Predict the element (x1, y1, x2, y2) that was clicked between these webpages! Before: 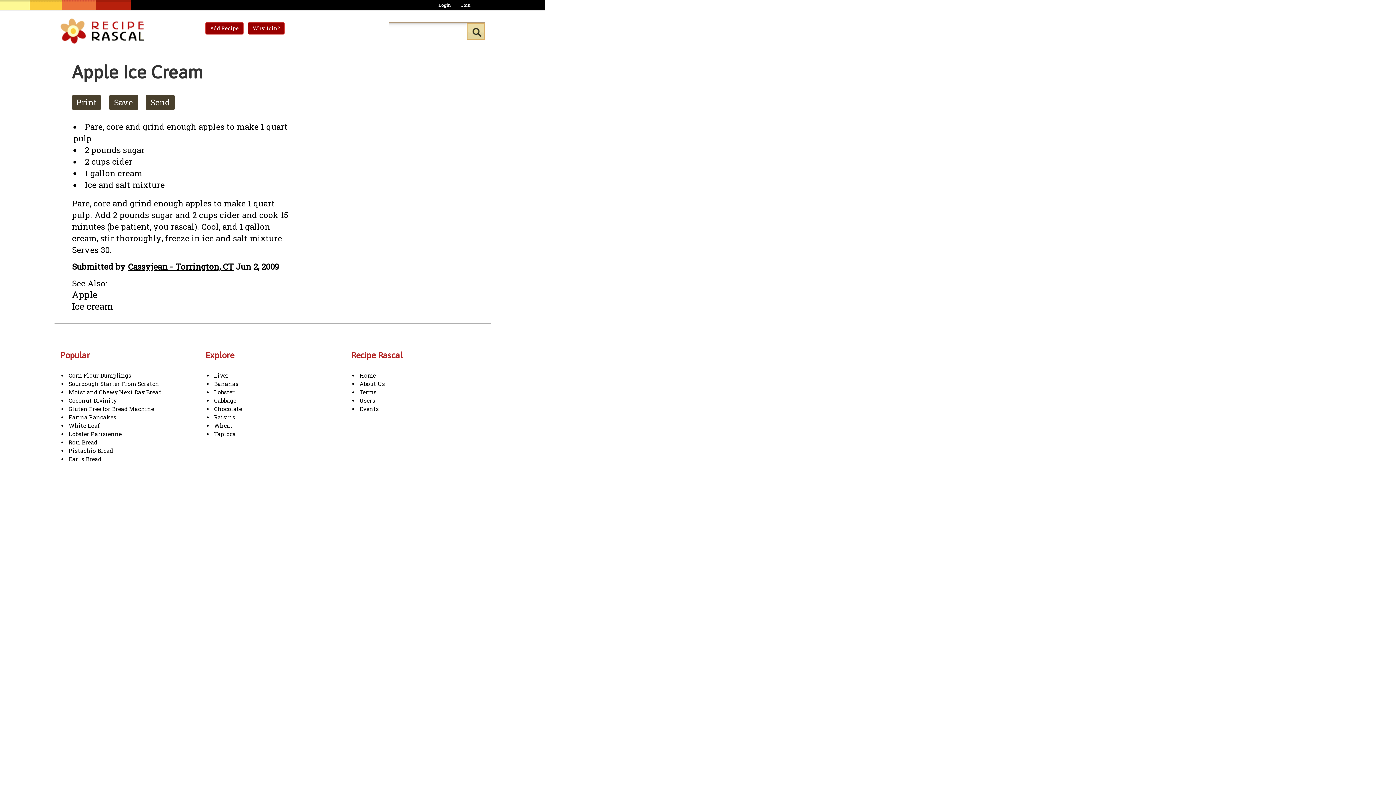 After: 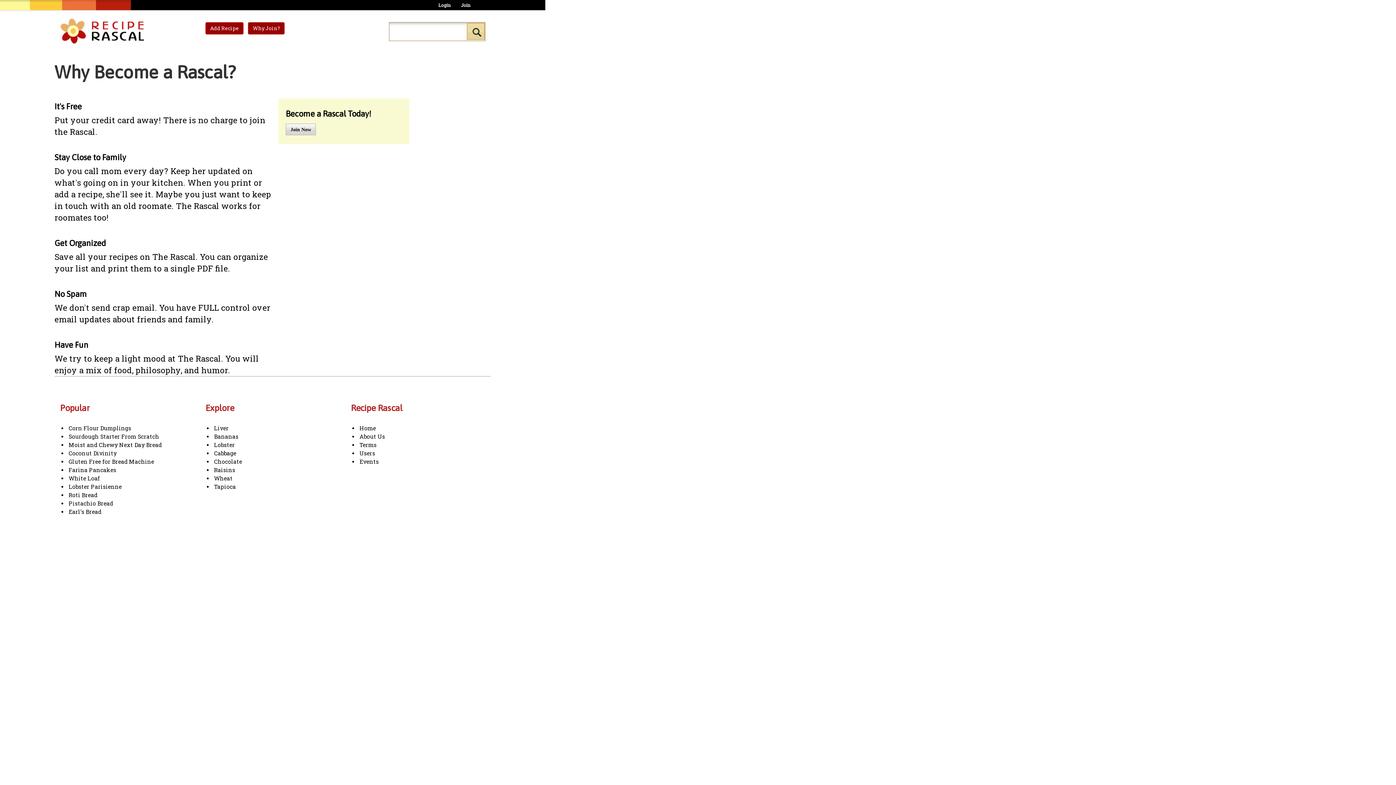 Action: label: Why Join? bbox: (248, 22, 284, 34)